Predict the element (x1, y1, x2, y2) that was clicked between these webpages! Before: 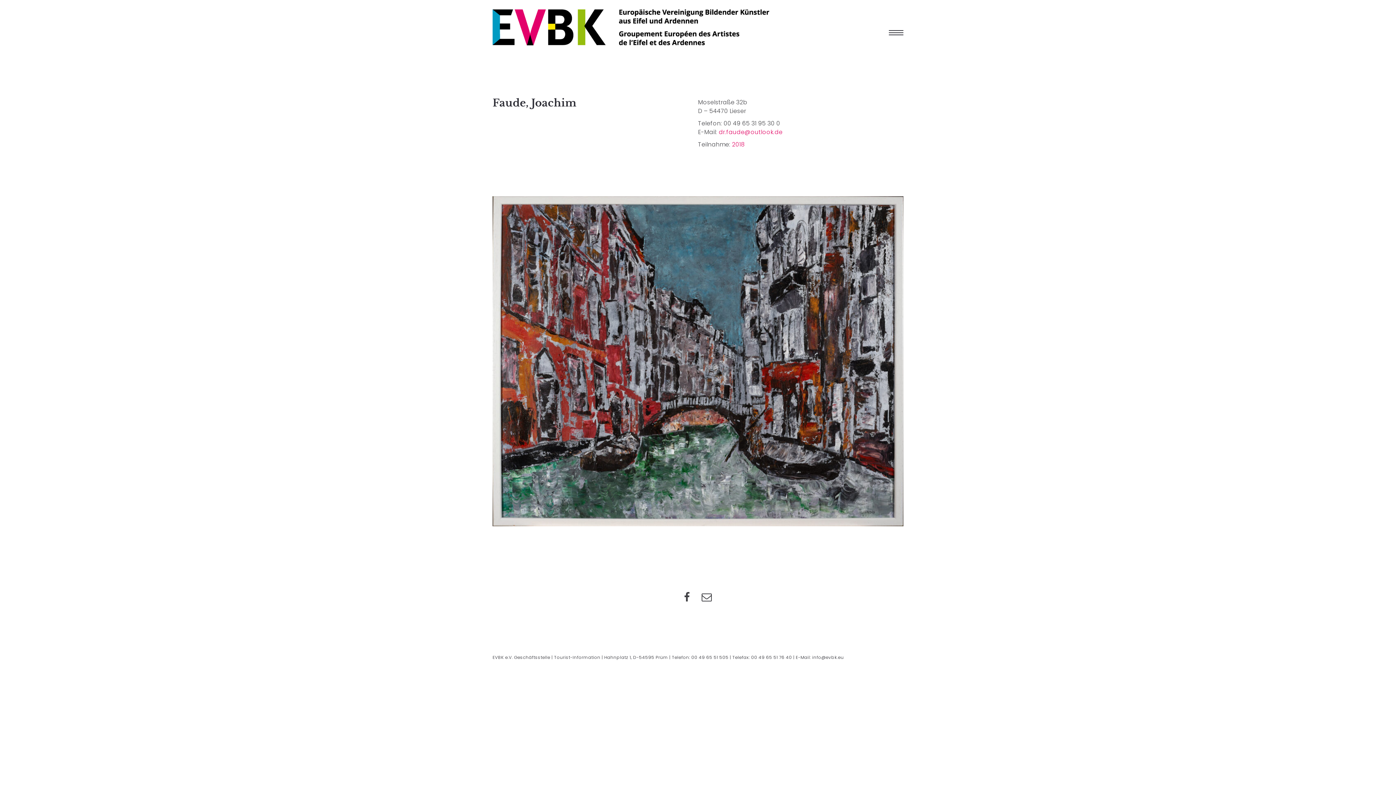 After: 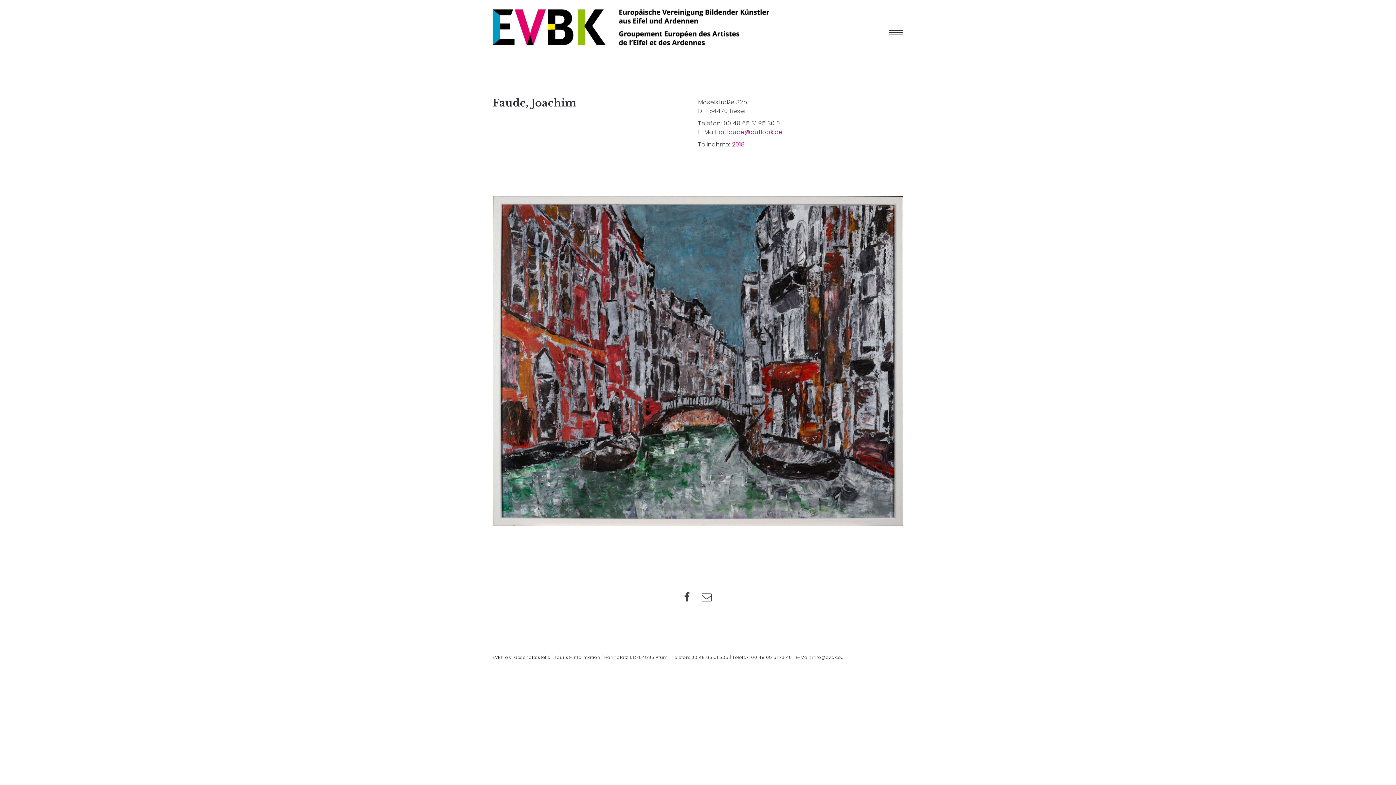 Action: bbox: (678, 592, 696, 603)